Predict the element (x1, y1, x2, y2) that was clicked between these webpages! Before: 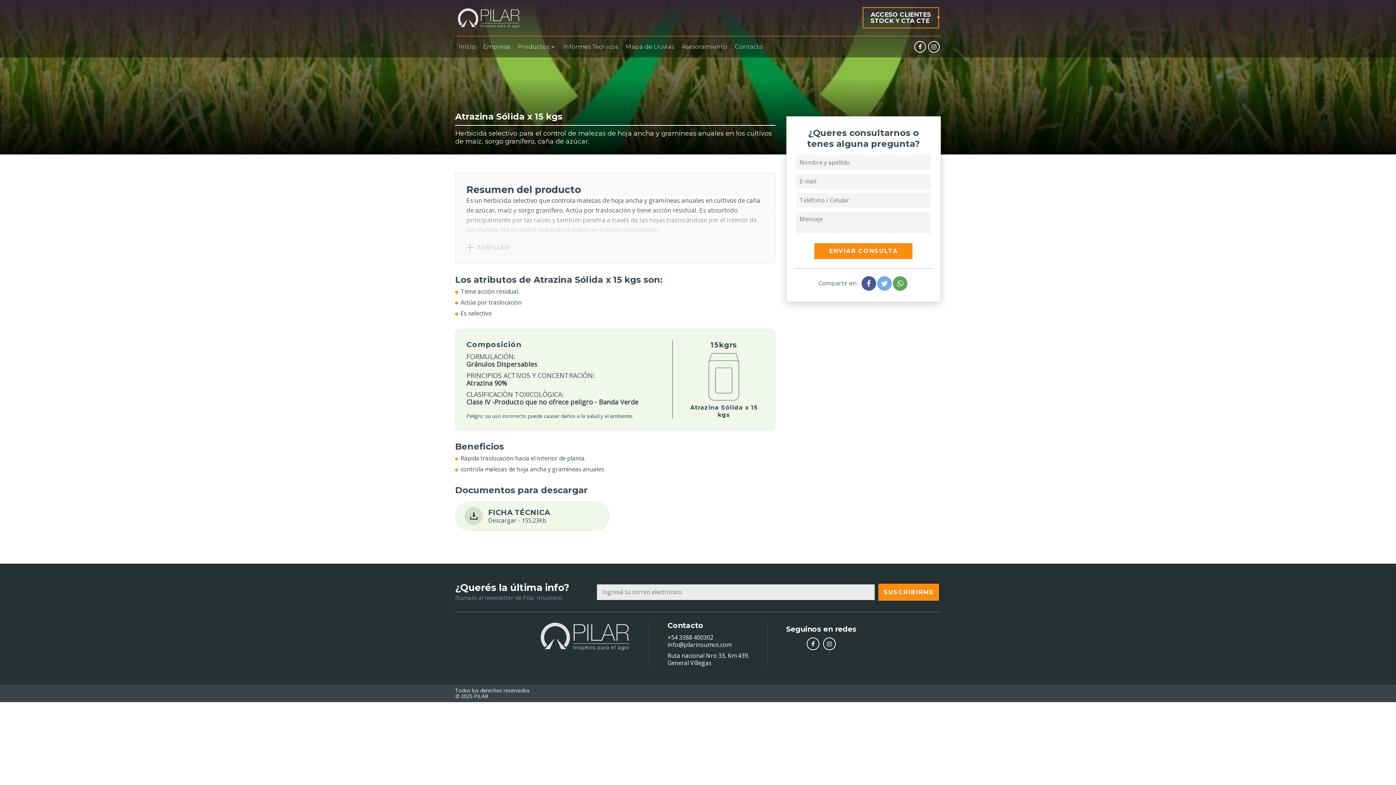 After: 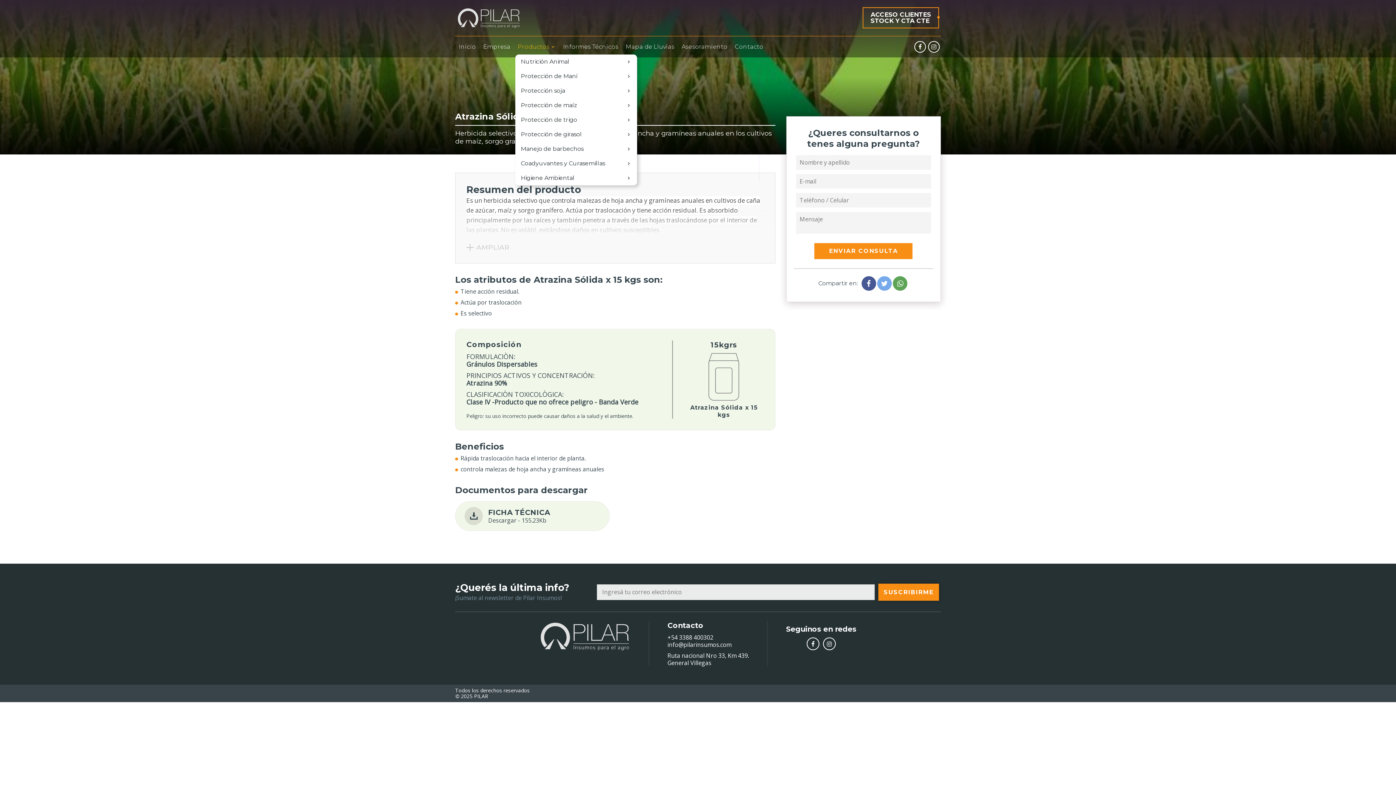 Action: bbox: (514, 35, 559, 56) label: Productos 